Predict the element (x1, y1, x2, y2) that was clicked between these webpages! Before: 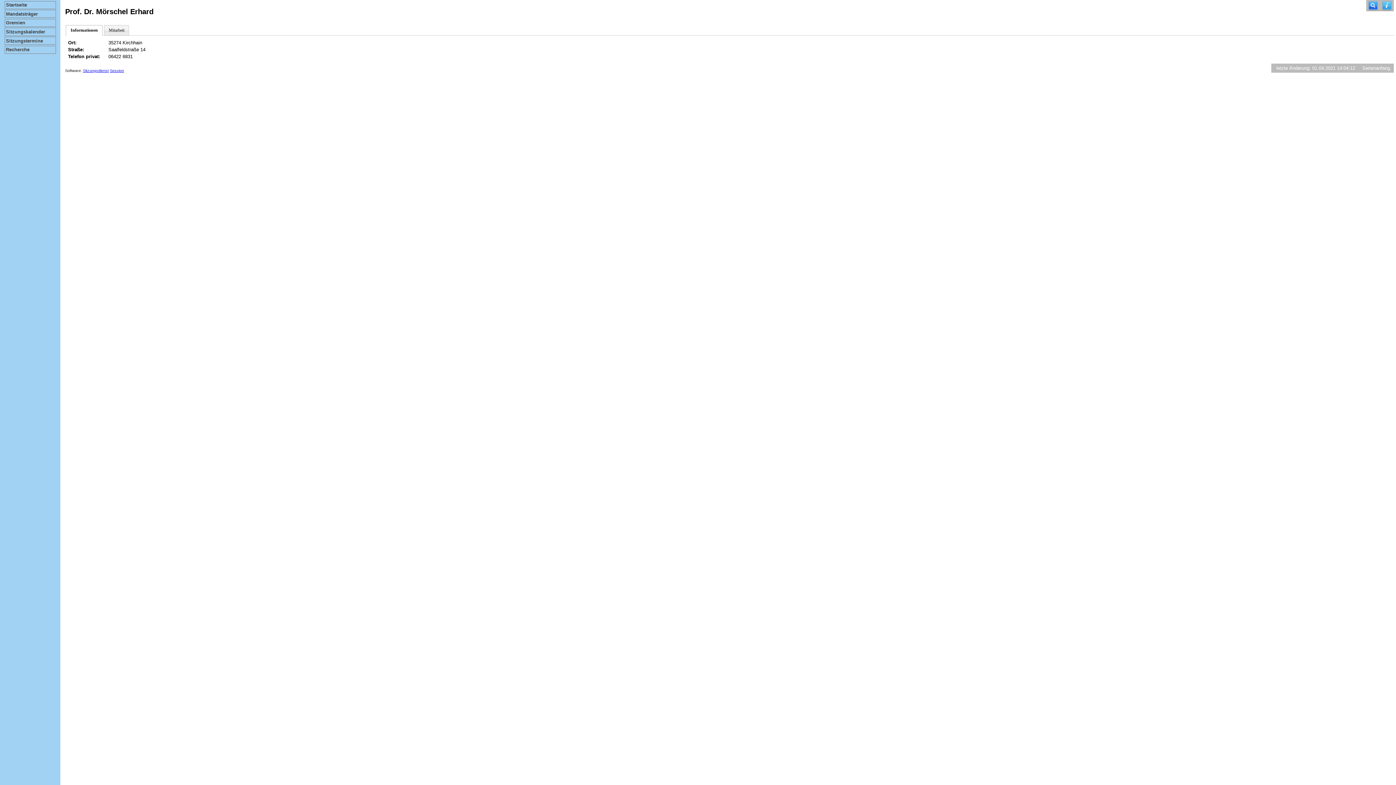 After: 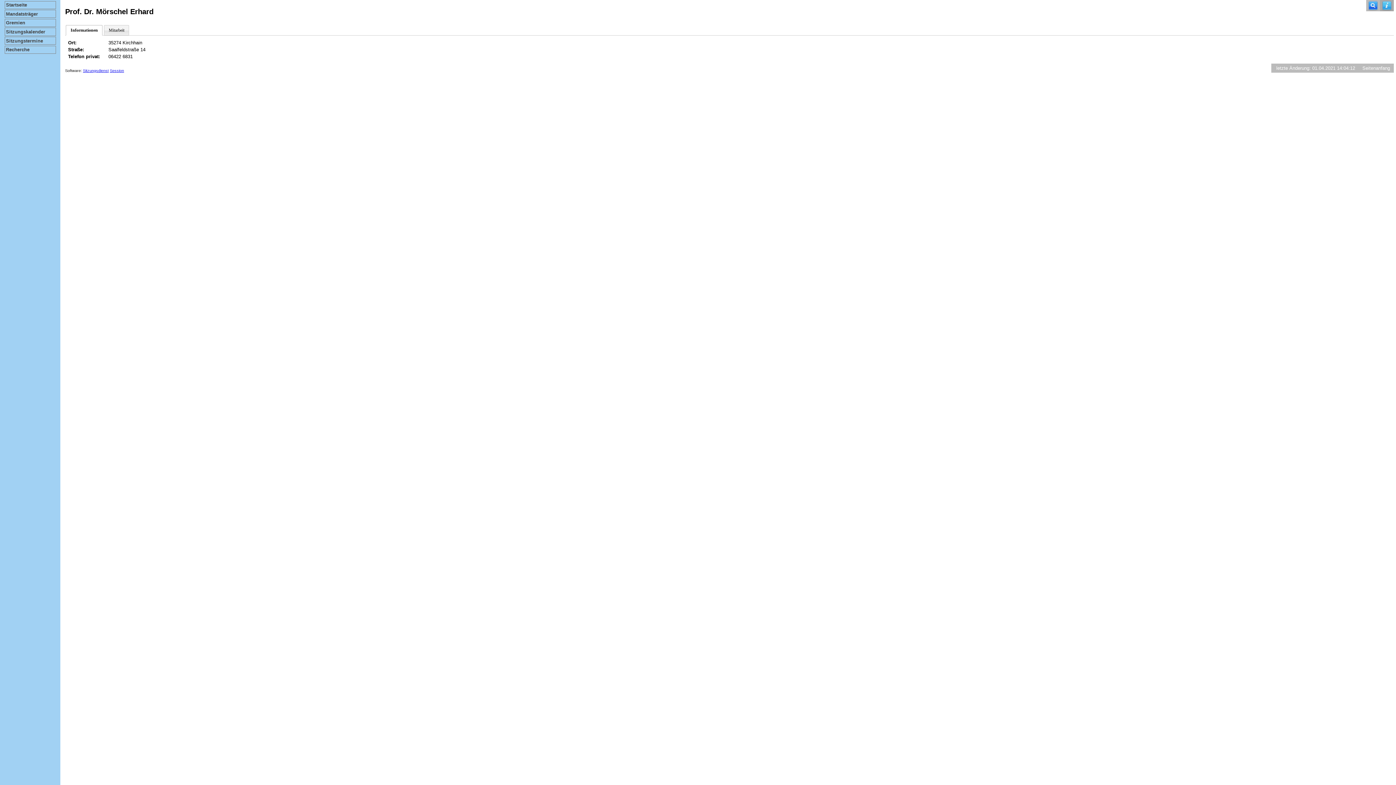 Action: bbox: (1380, 0, 1394, 11)